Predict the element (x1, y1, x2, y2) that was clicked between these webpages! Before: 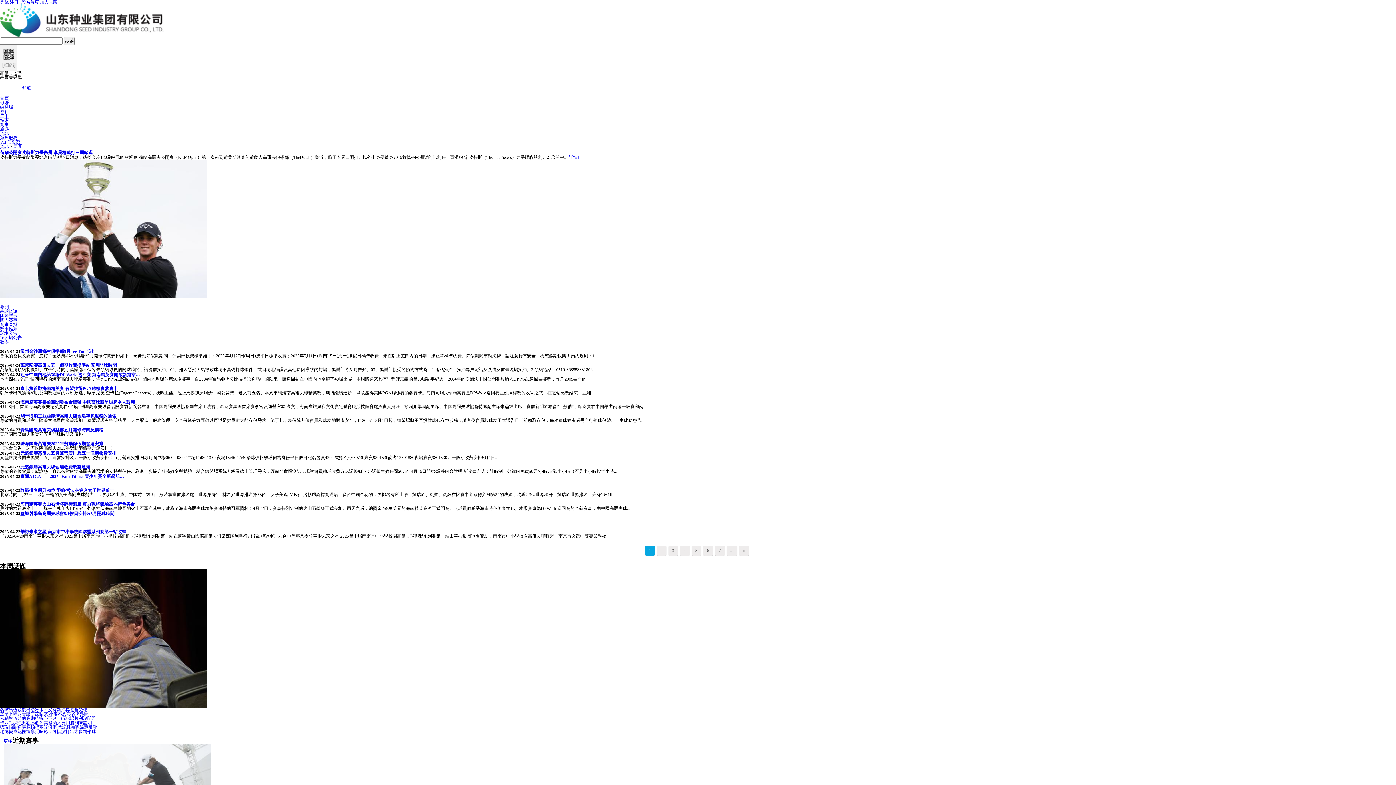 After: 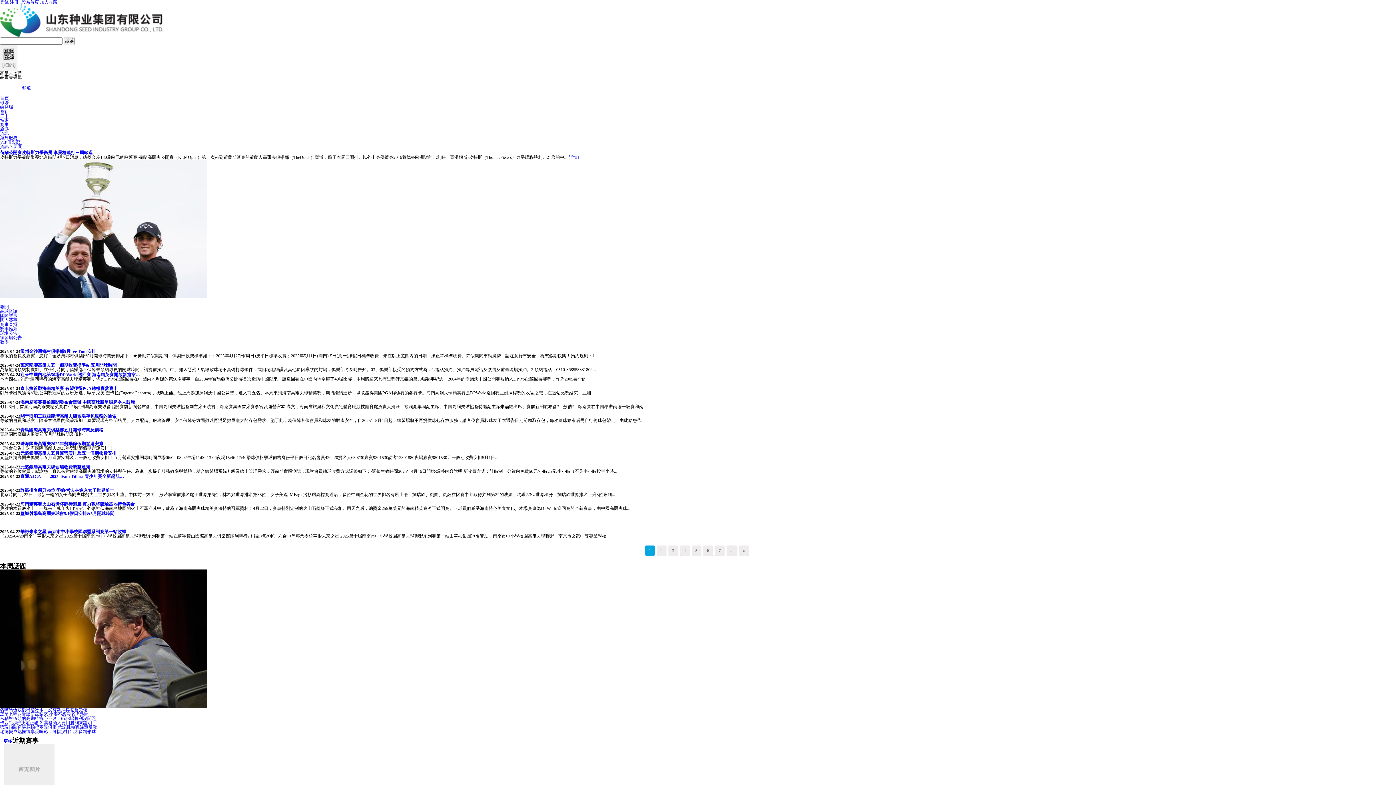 Action: bbox: (0, 524, 0, 529)